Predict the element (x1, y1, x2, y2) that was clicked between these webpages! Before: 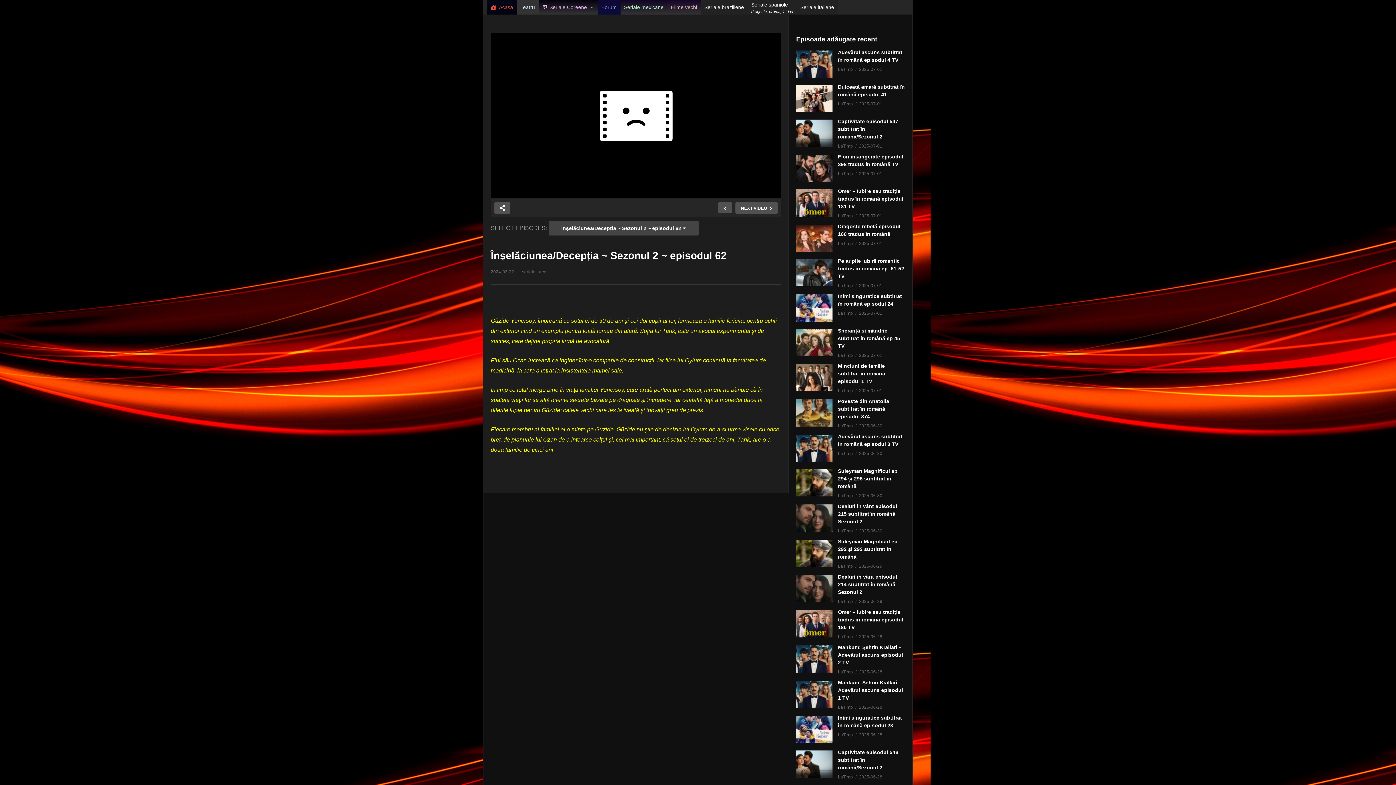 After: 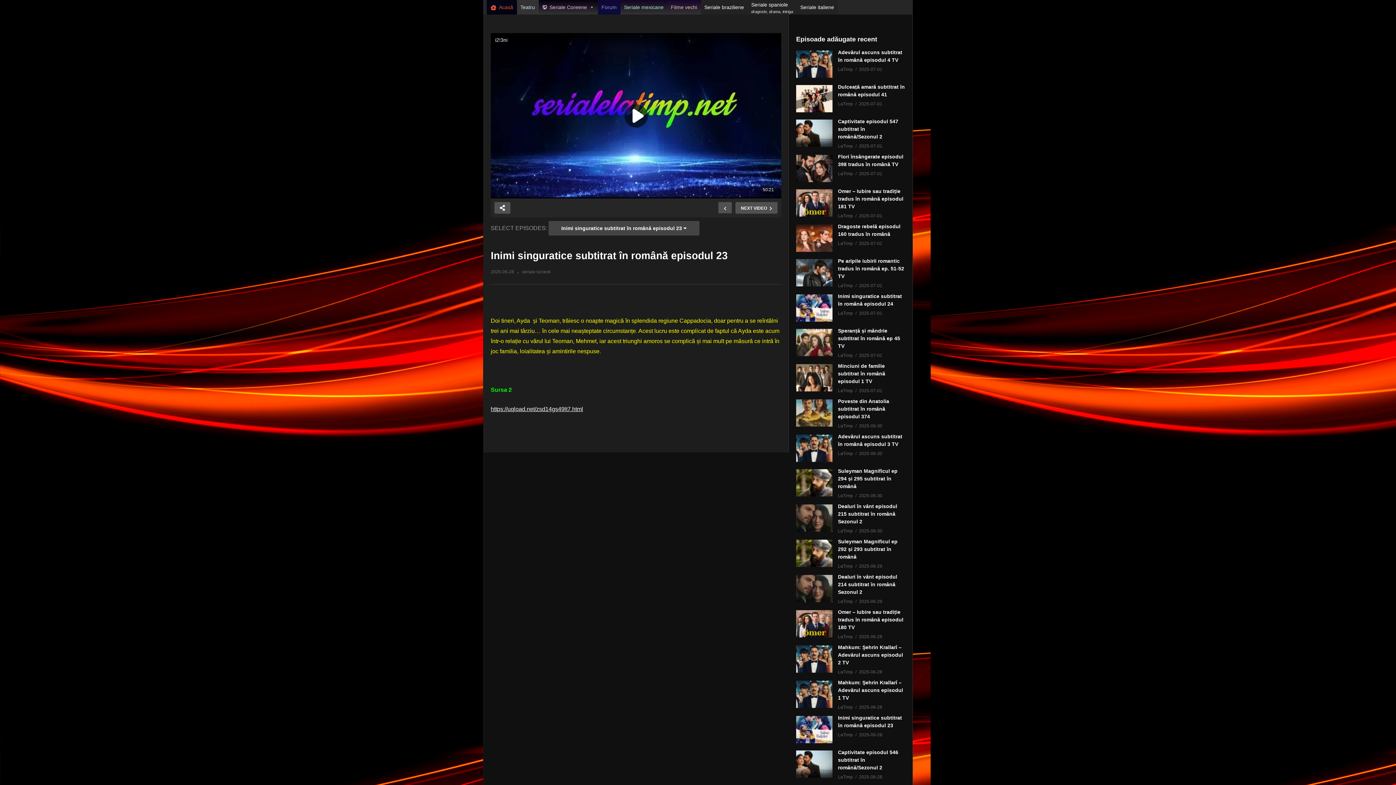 Action: bbox: (859, 731, 882, 739) label: 2025-06-28